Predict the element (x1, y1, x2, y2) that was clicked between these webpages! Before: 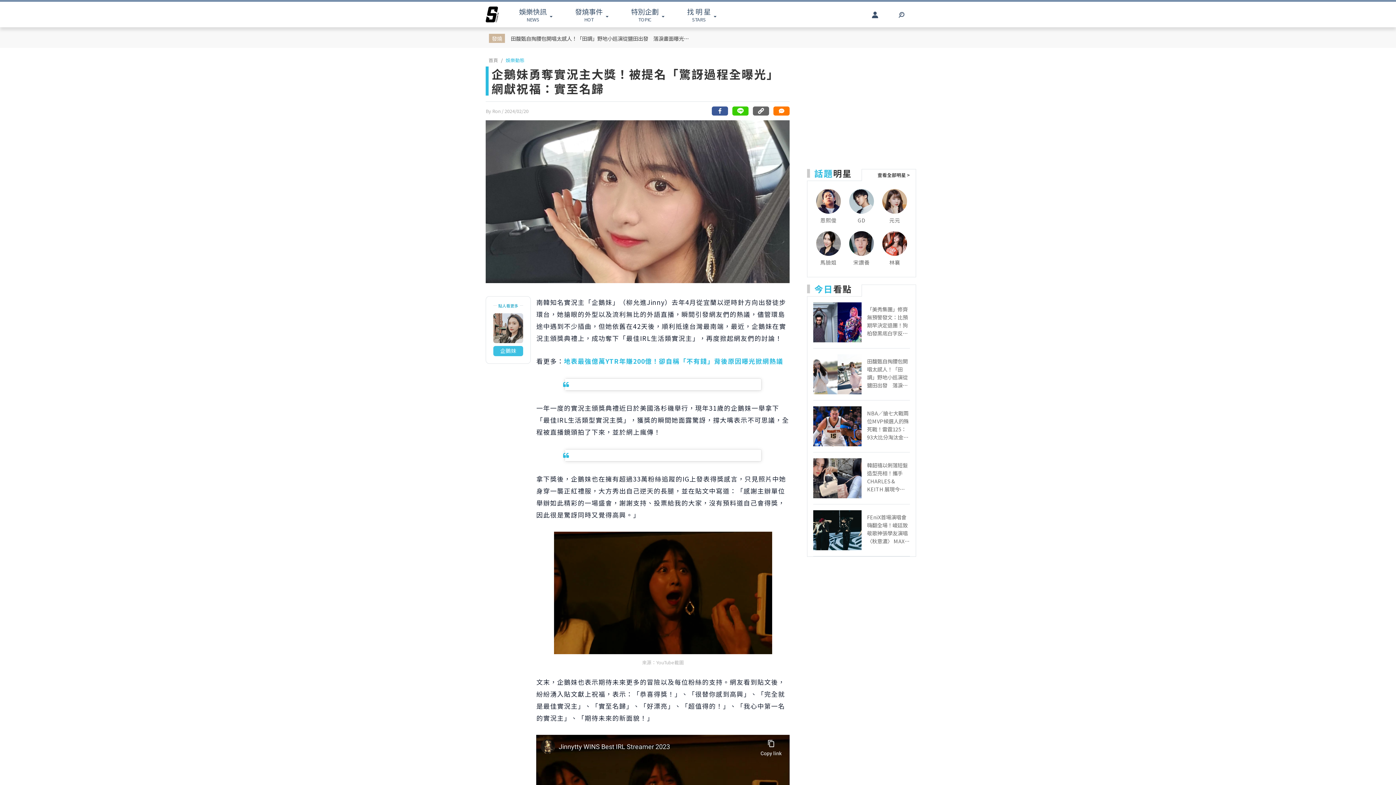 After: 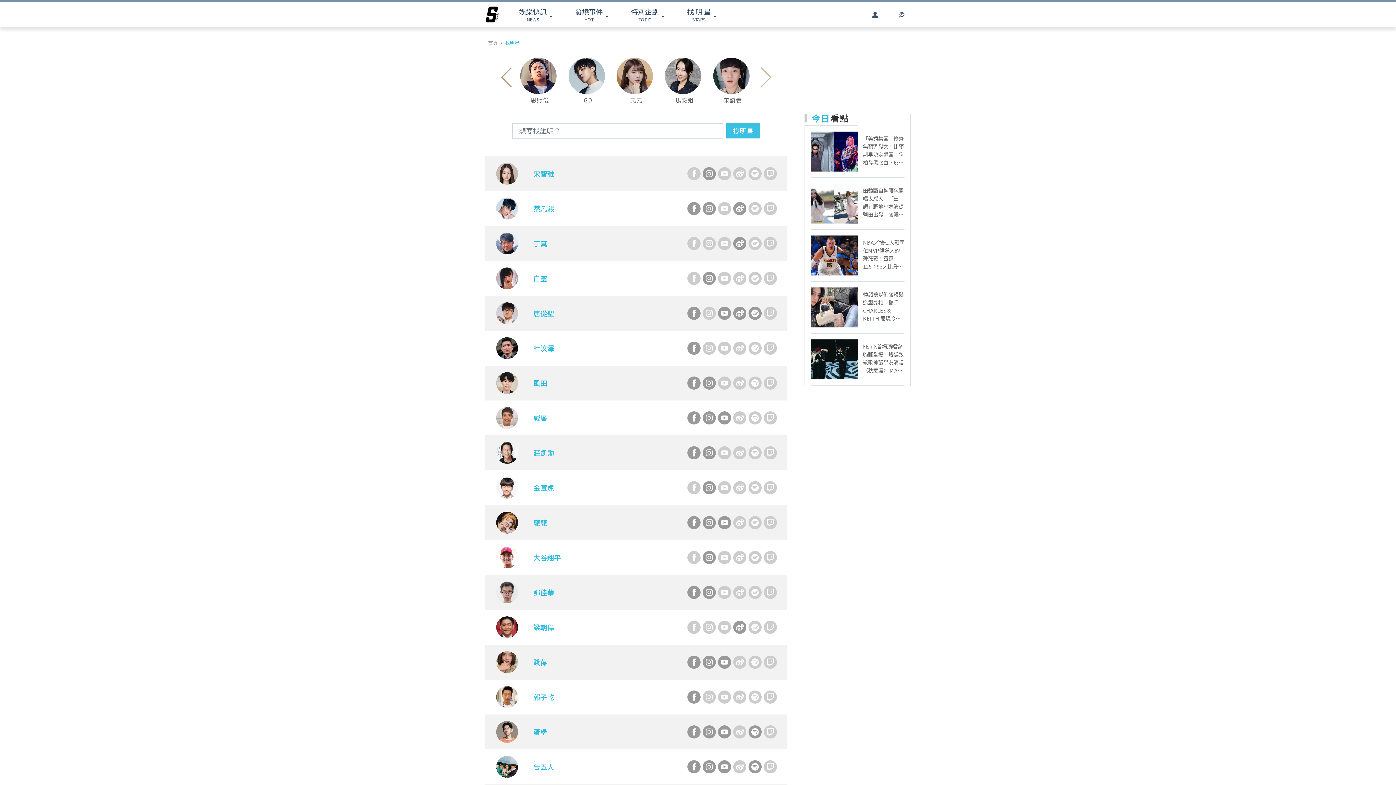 Action: label: 查看全部明星 > bbox: (862, 169, 916, 181)